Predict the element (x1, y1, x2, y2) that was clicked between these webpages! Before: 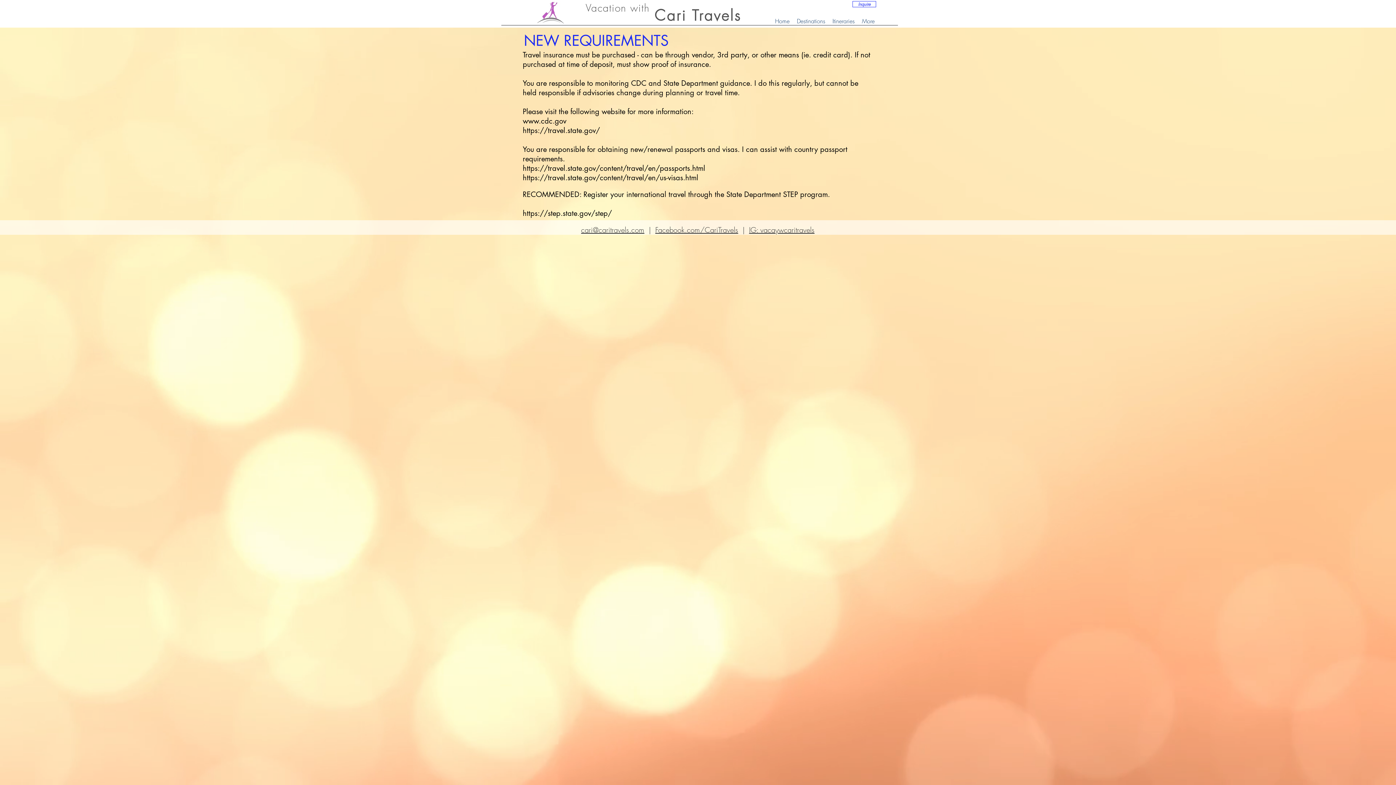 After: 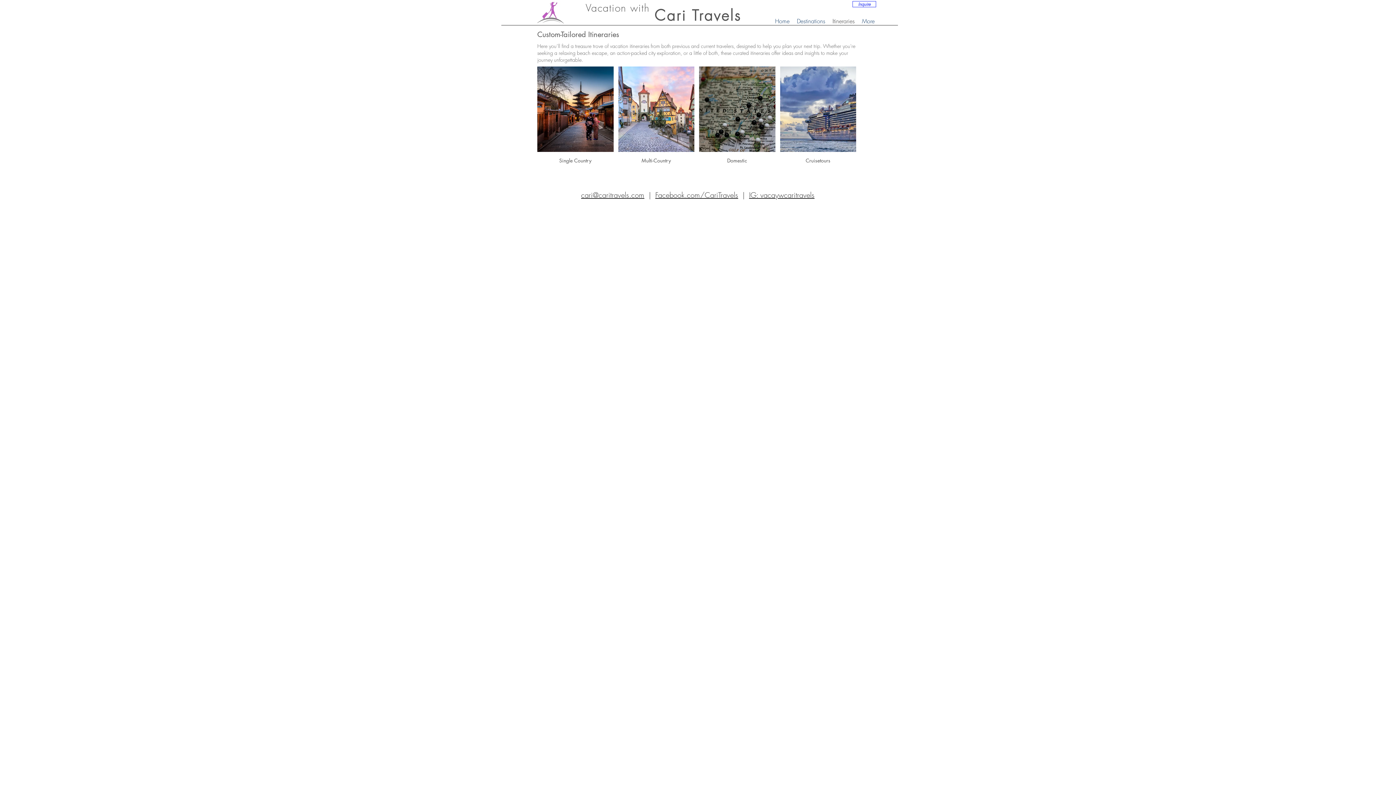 Action: bbox: (829, 16, 858, 25) label: Itineraries